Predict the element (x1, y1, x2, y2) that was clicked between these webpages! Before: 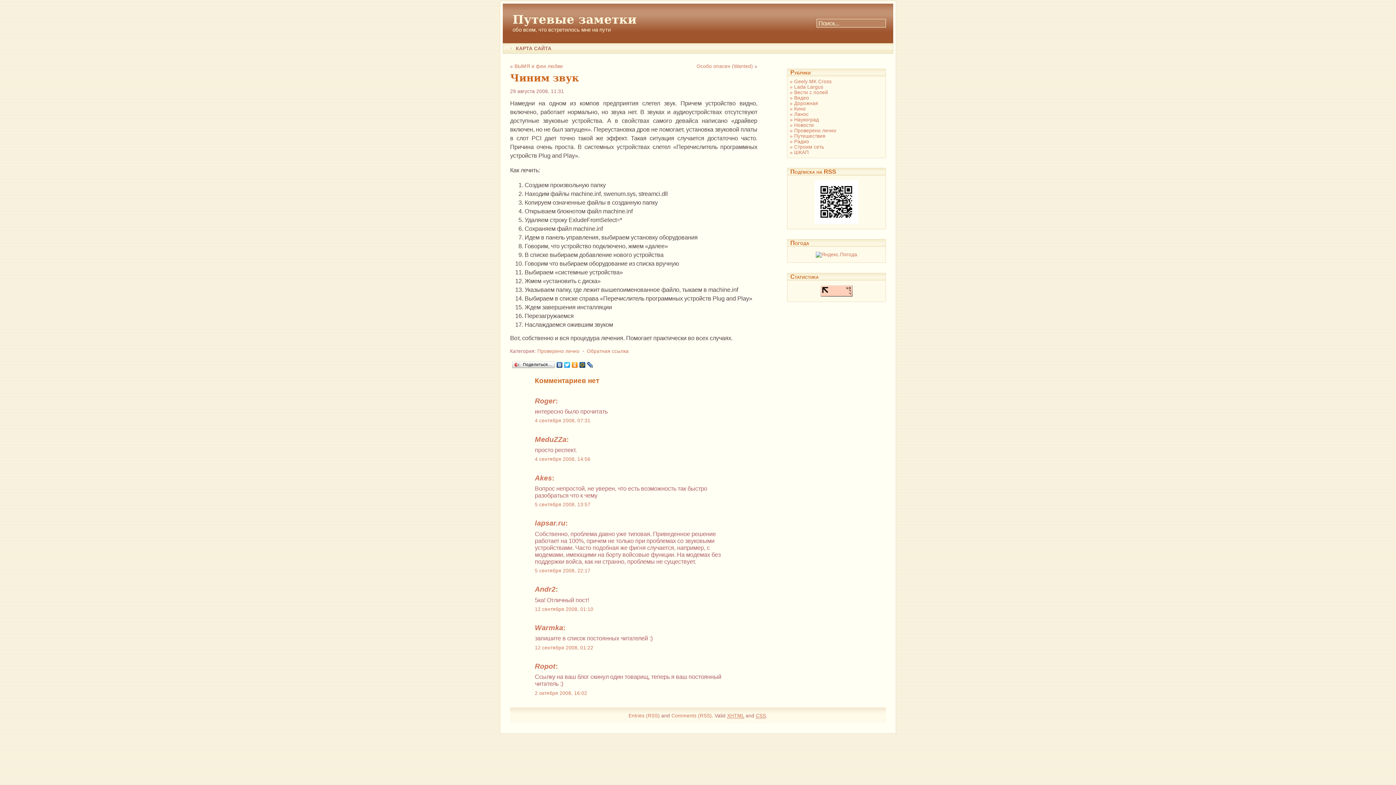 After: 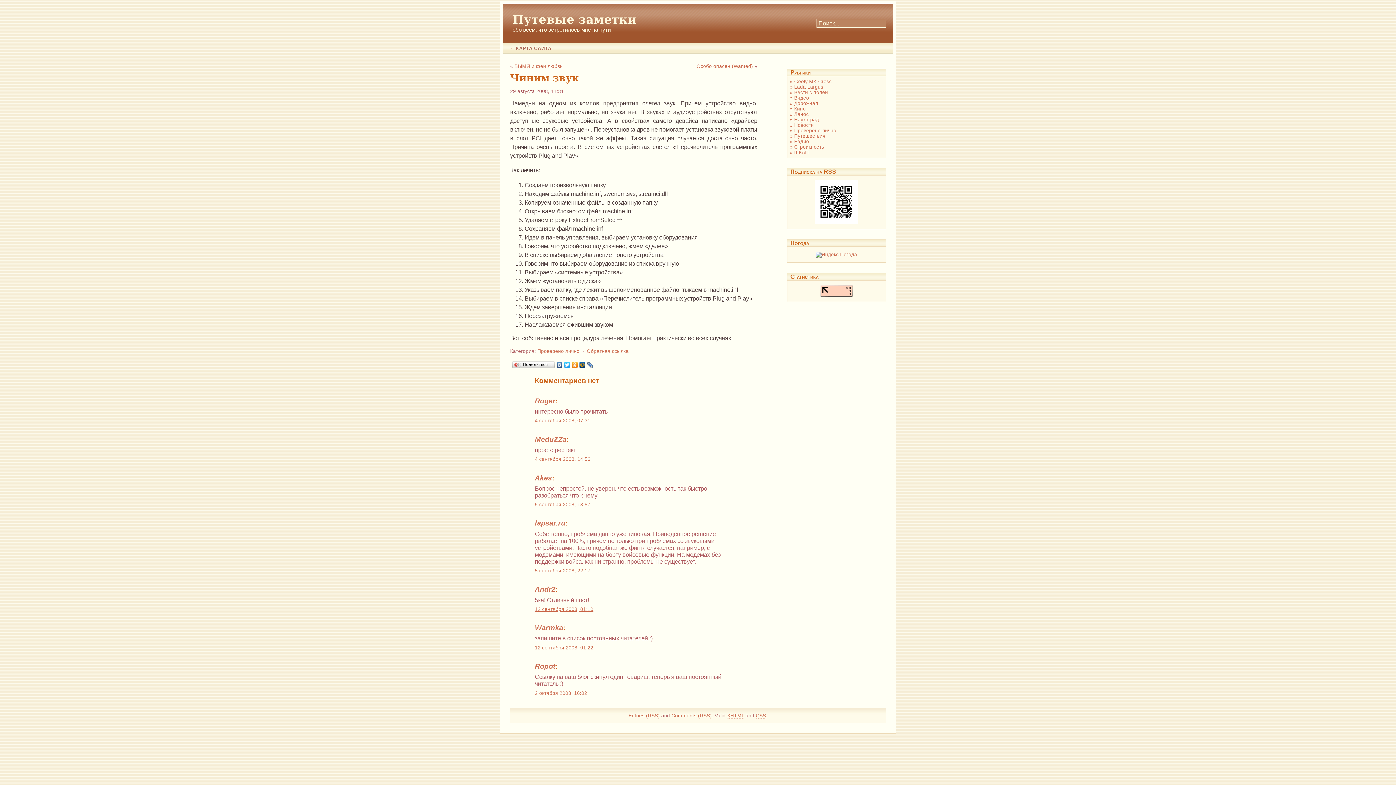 Action: label: 12 сентября 2008, 01:10 bbox: (534, 606, 593, 612)